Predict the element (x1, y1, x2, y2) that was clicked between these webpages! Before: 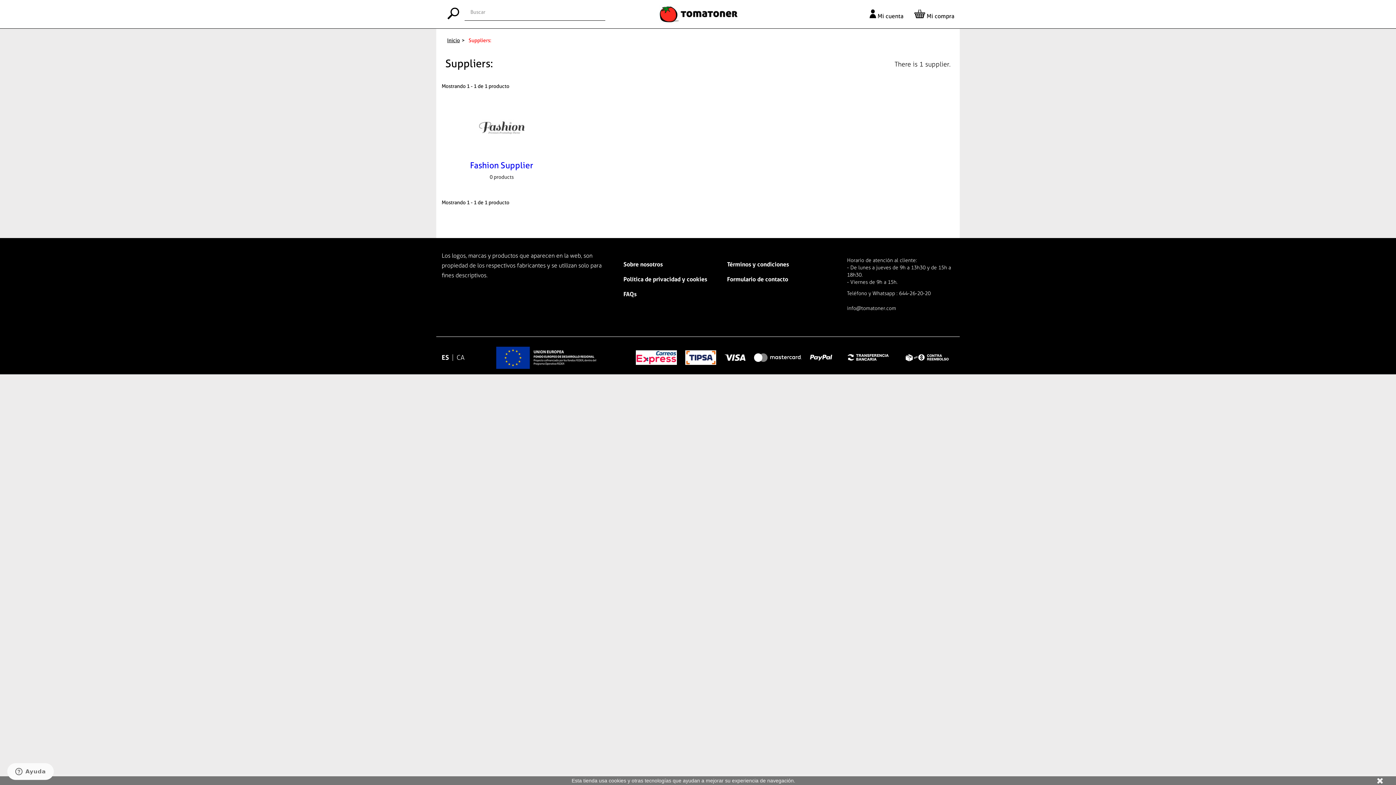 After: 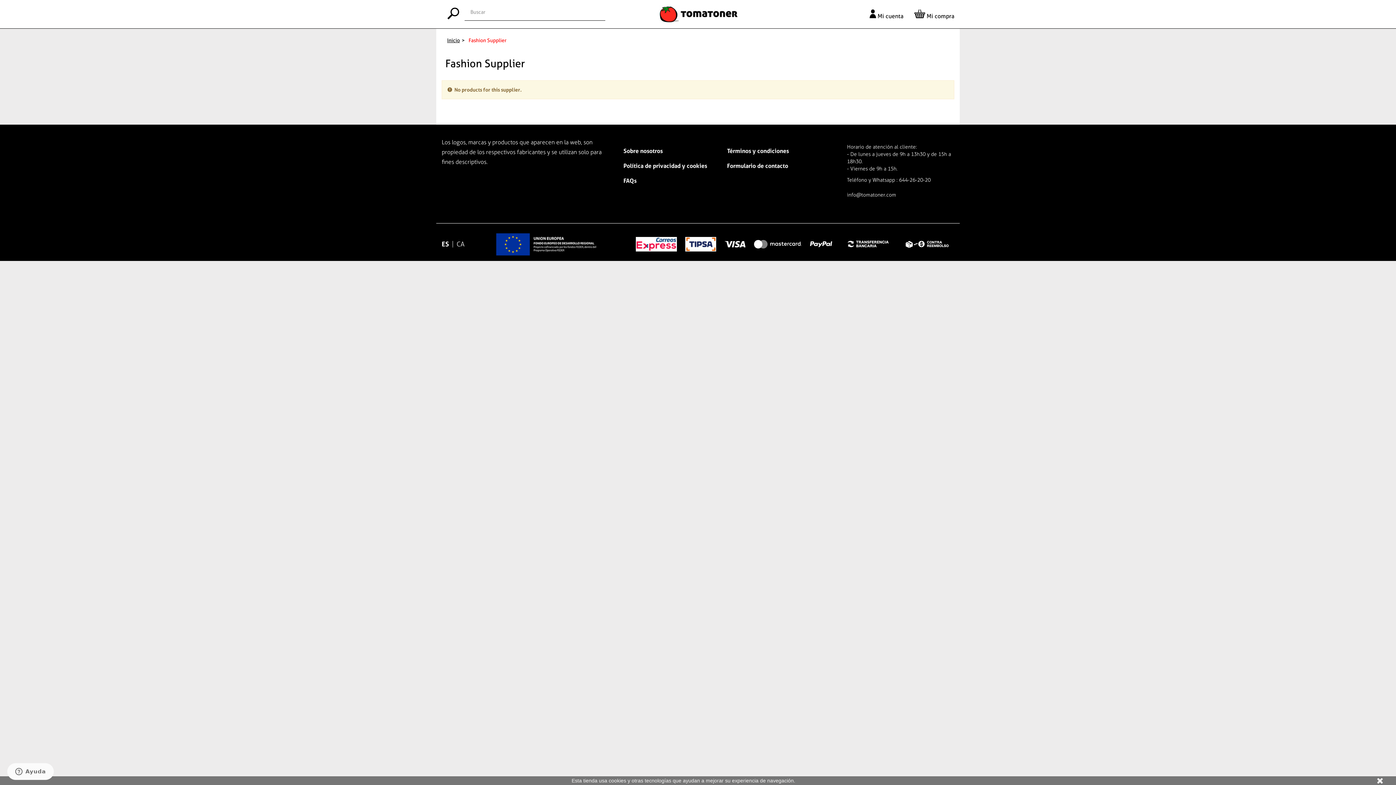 Action: bbox: (443, 104, 560, 150)